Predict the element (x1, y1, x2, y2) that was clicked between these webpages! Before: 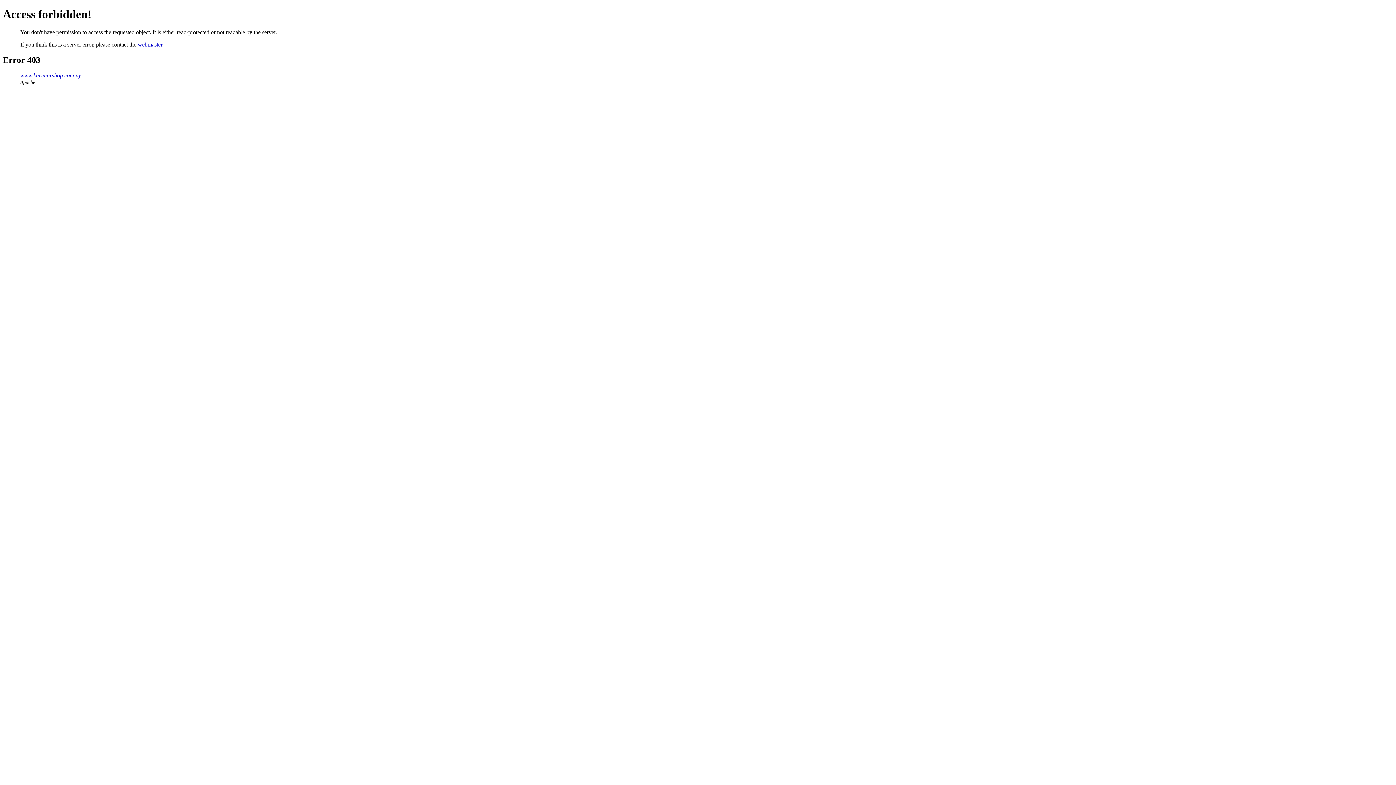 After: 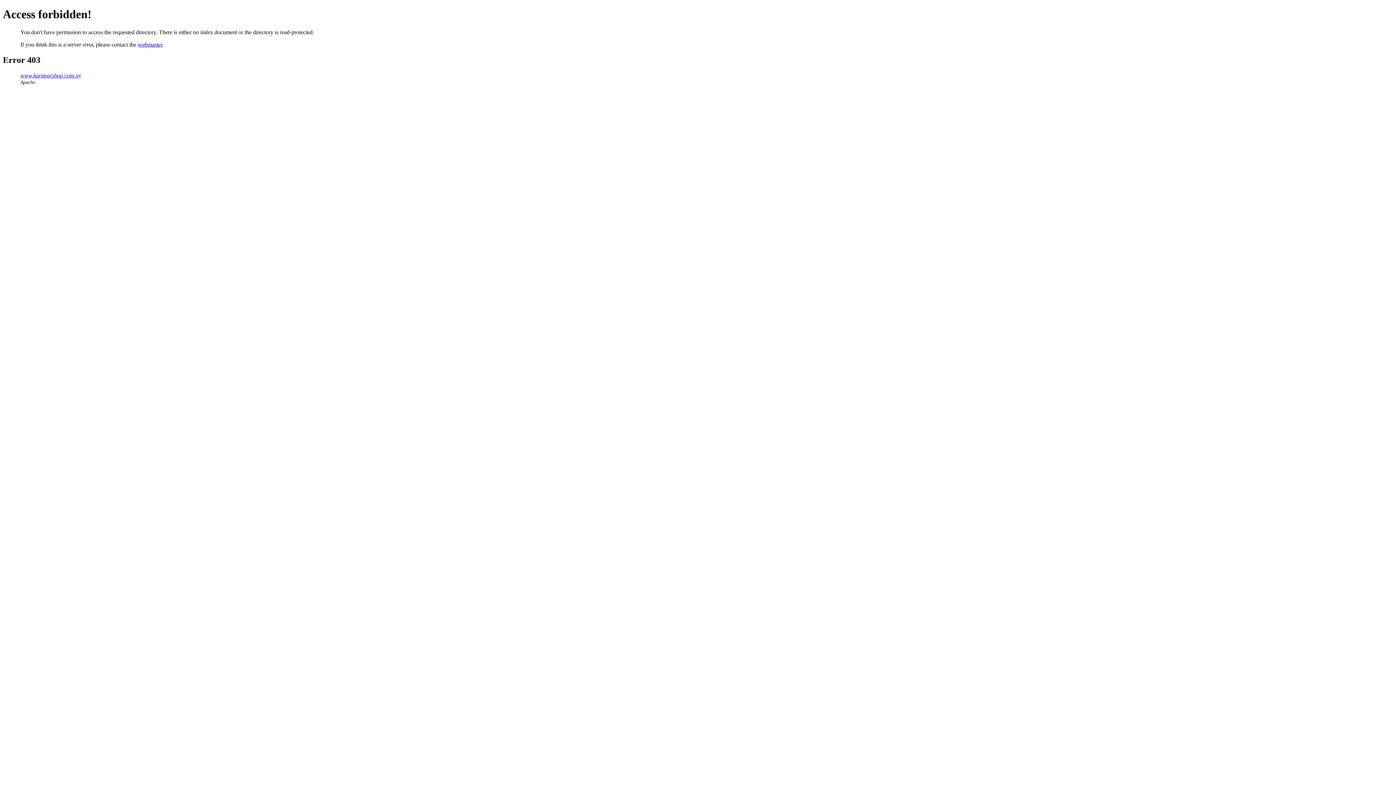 Action: bbox: (20, 72, 81, 78) label: www.karimarshop.com.uy